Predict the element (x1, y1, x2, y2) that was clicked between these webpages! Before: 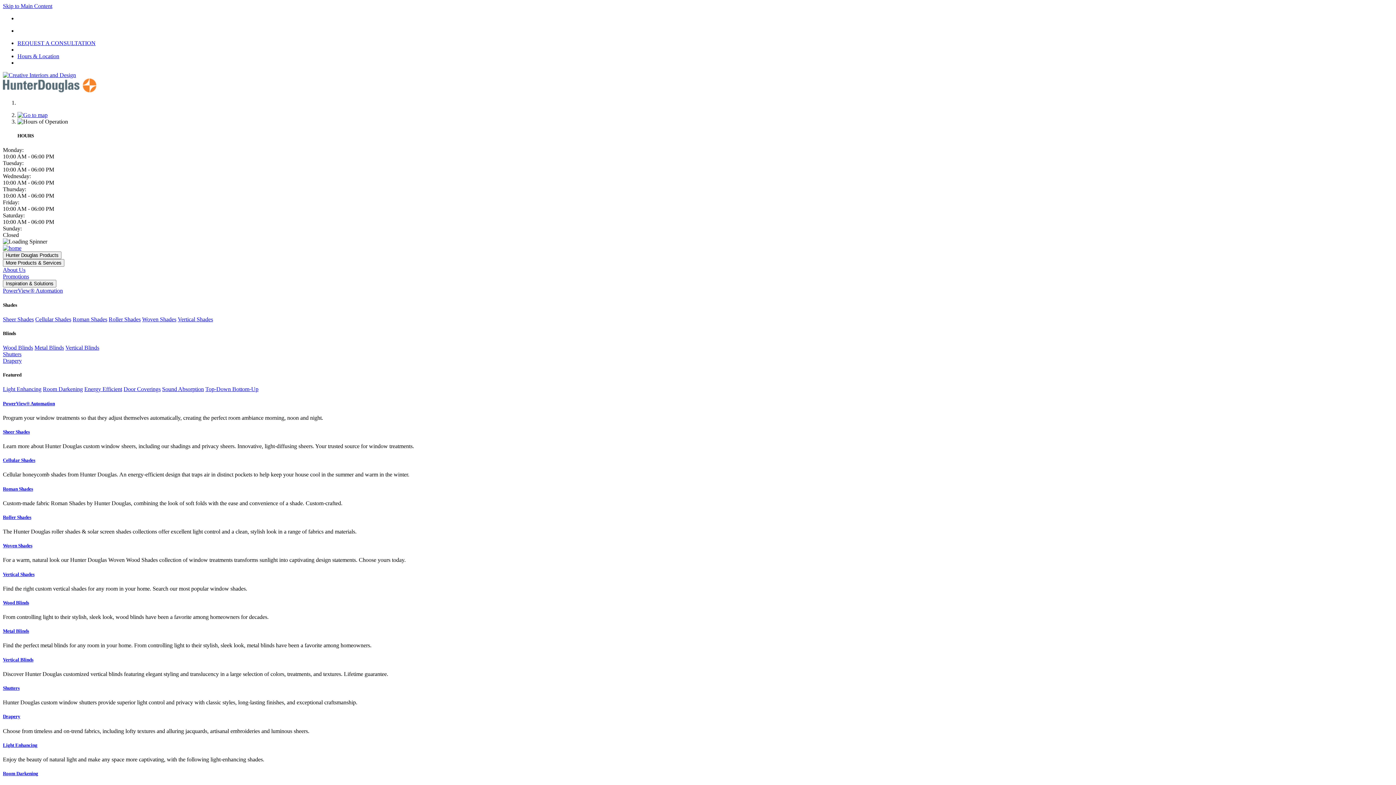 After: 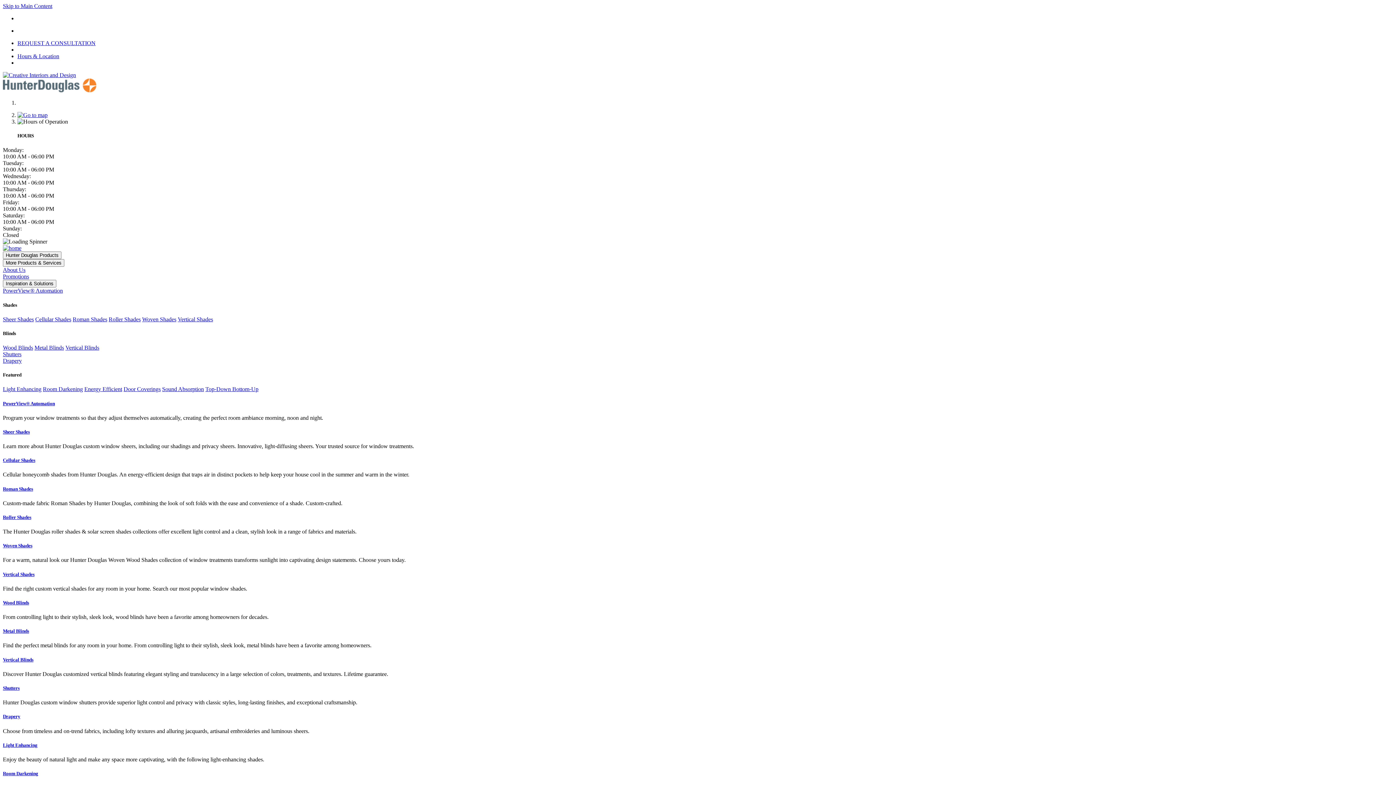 Action: label: Top-Down Bottom-Up bbox: (205, 386, 258, 392)